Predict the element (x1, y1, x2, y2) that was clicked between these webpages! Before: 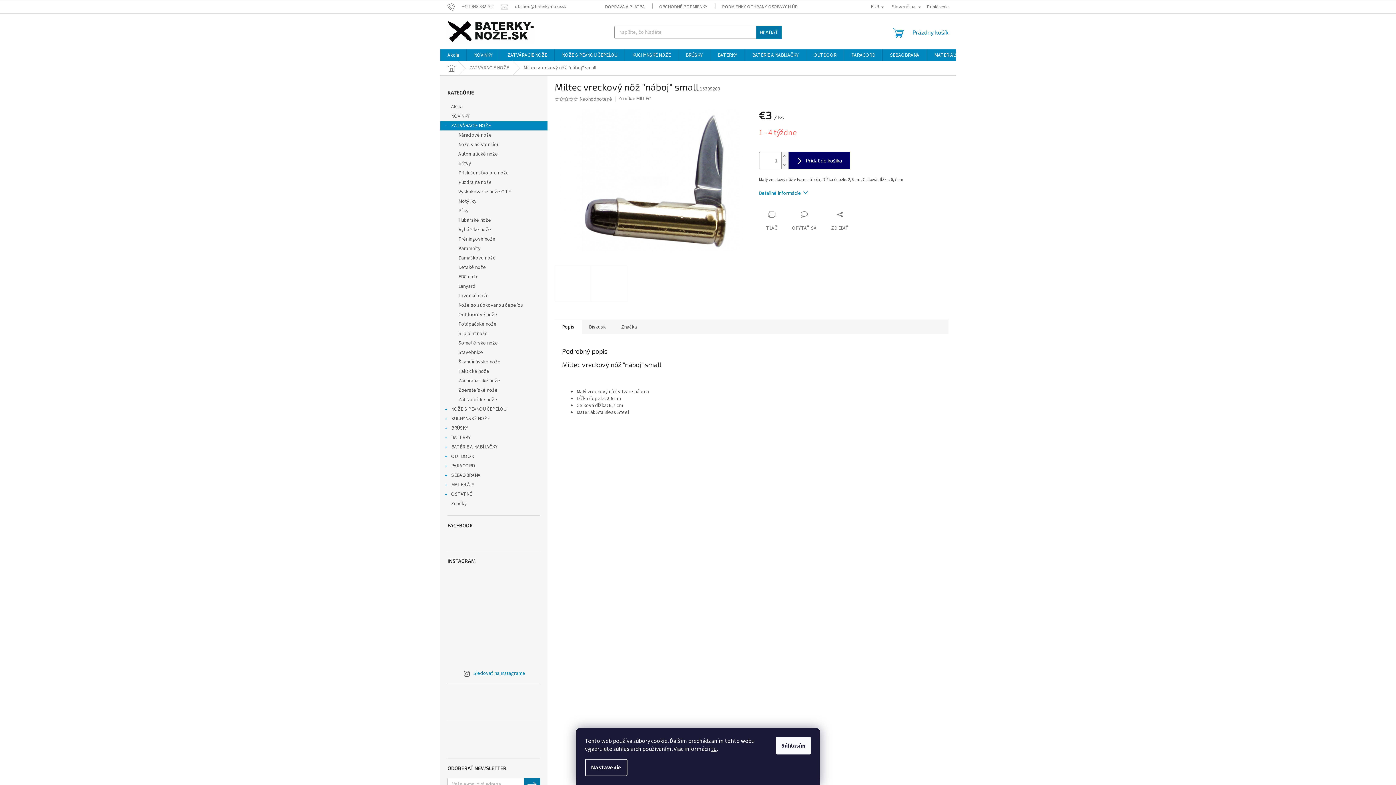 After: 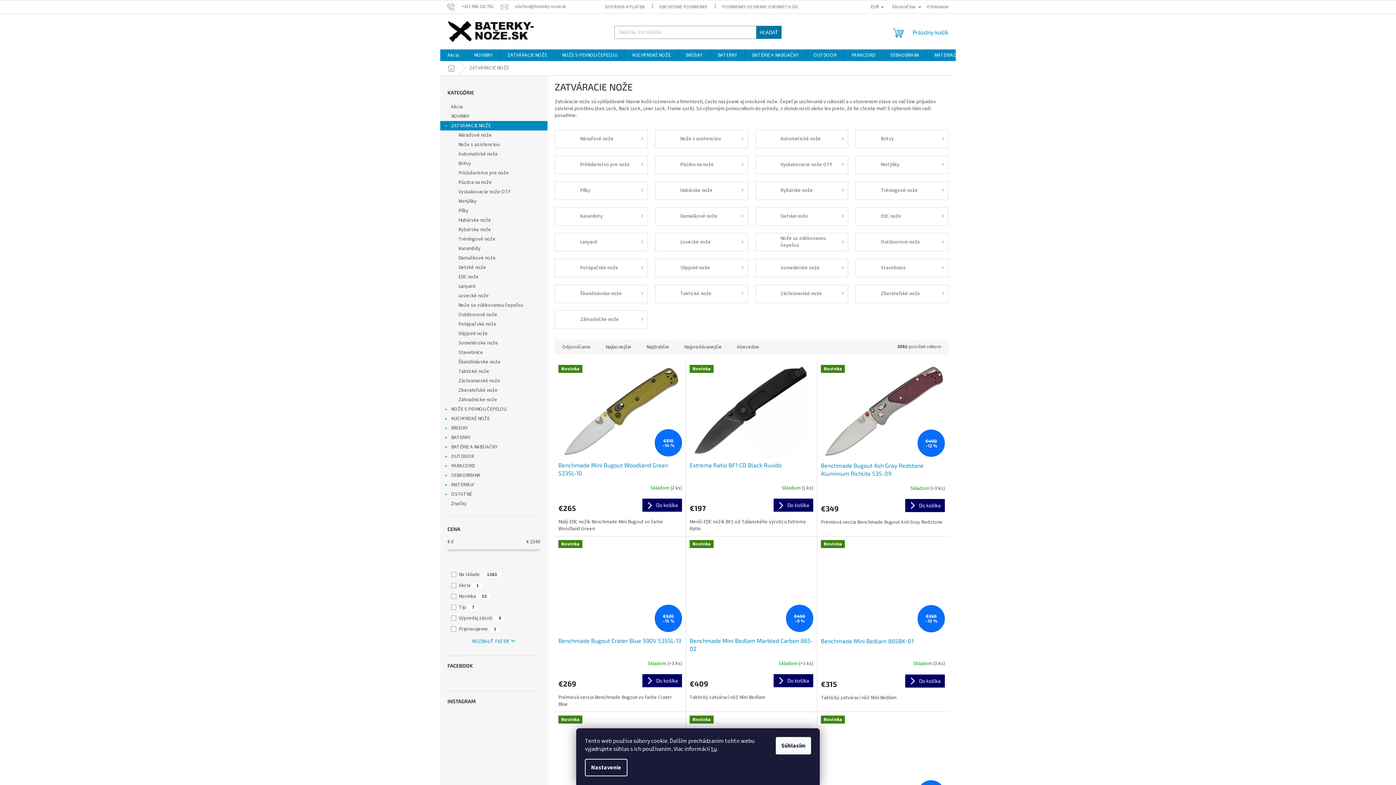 Action: label: ZATVÁRACIE NOŽE bbox: (500, 49, 554, 61)